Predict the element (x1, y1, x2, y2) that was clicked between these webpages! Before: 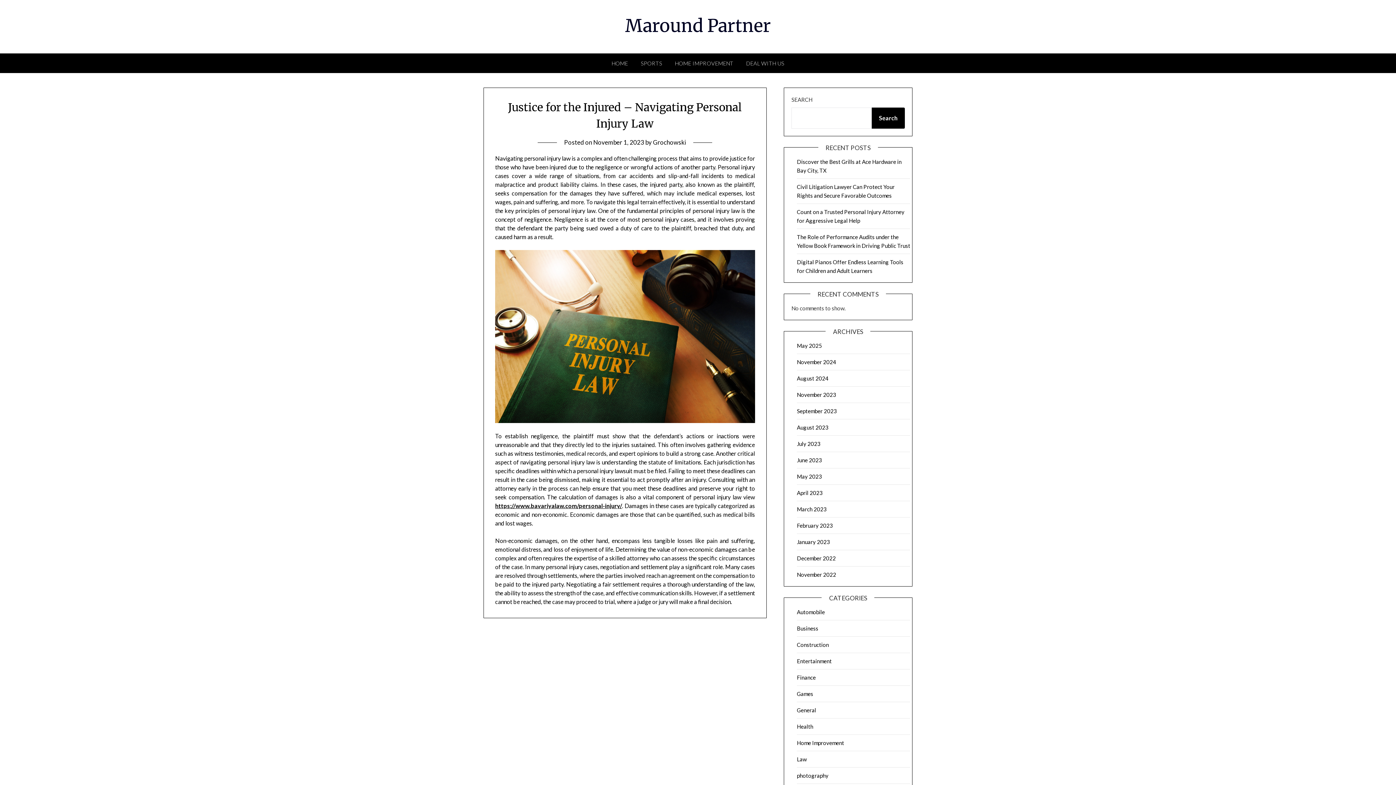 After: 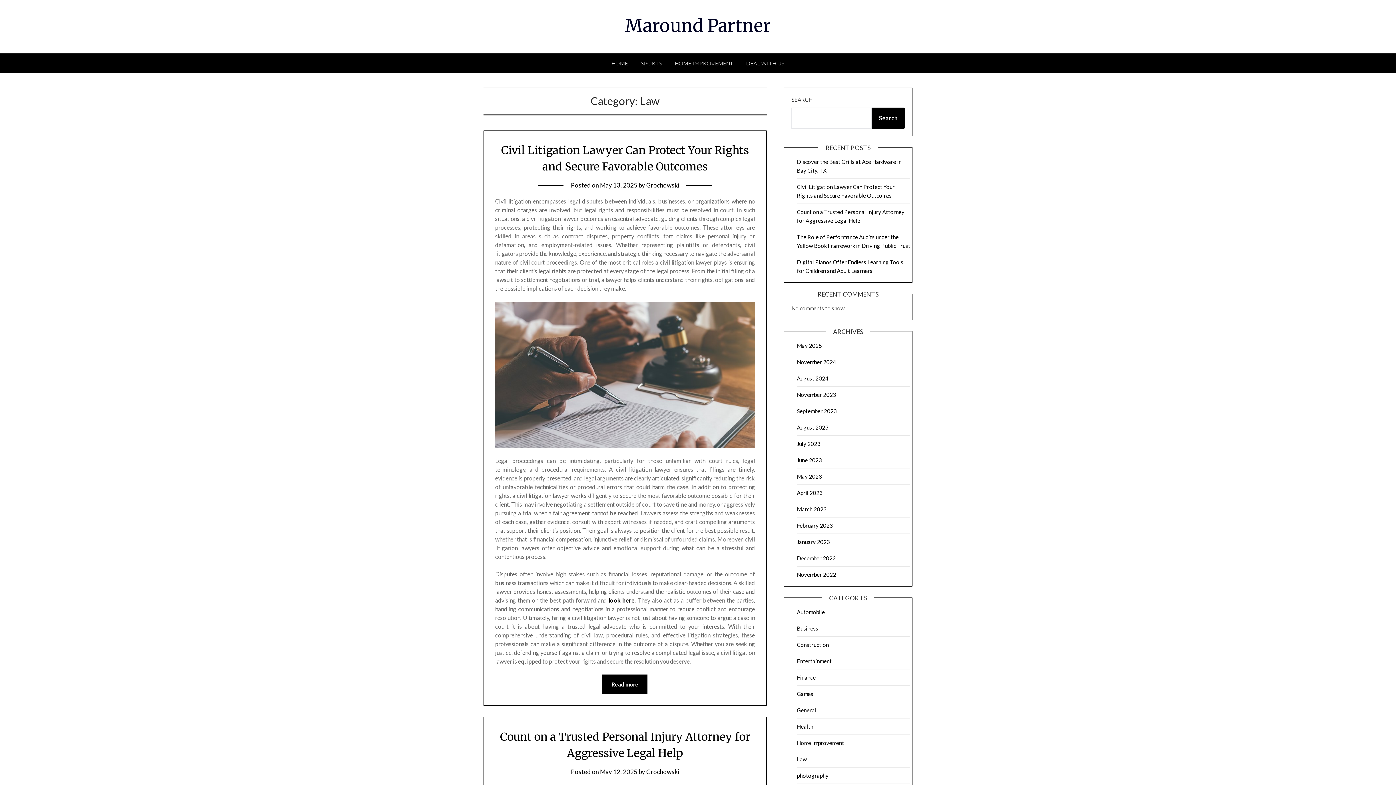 Action: label: Law bbox: (797, 756, 806, 762)